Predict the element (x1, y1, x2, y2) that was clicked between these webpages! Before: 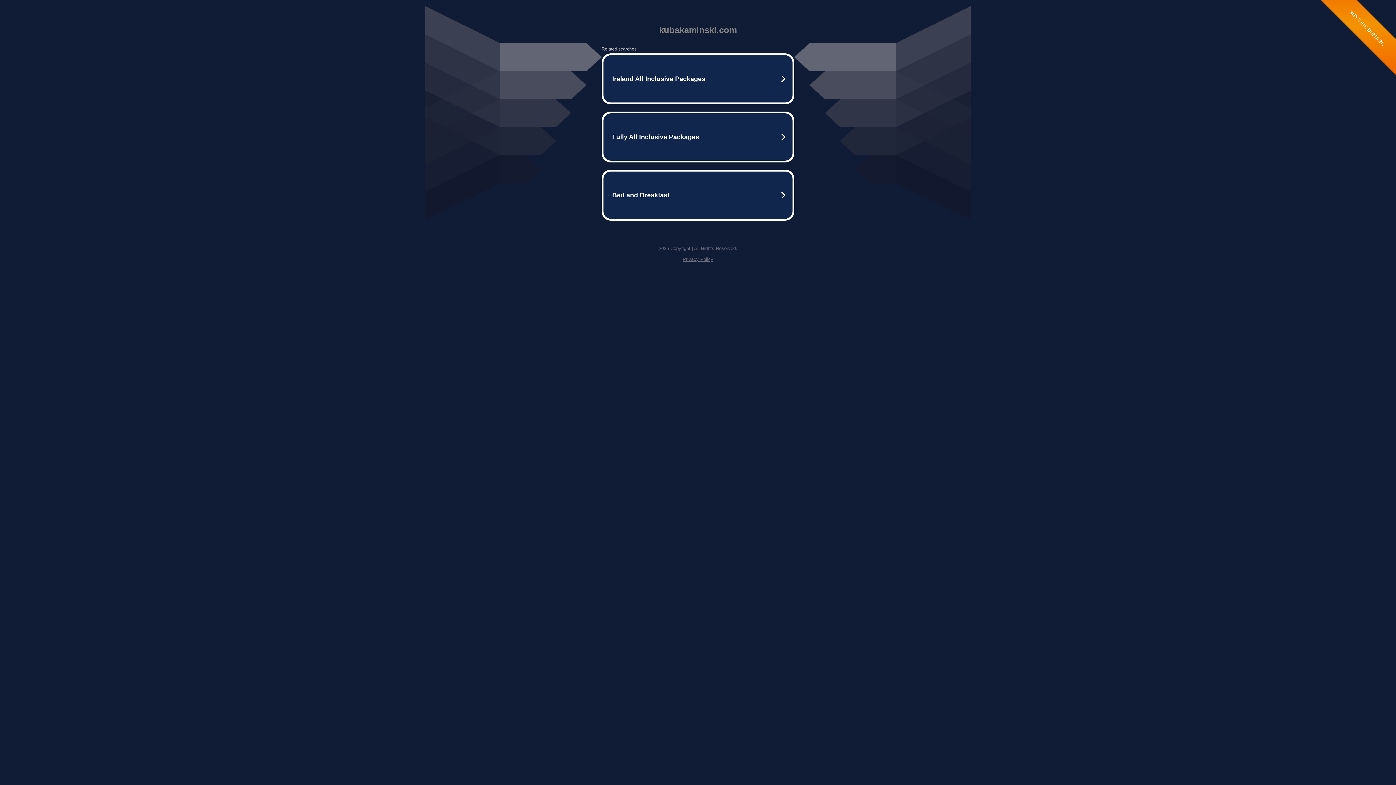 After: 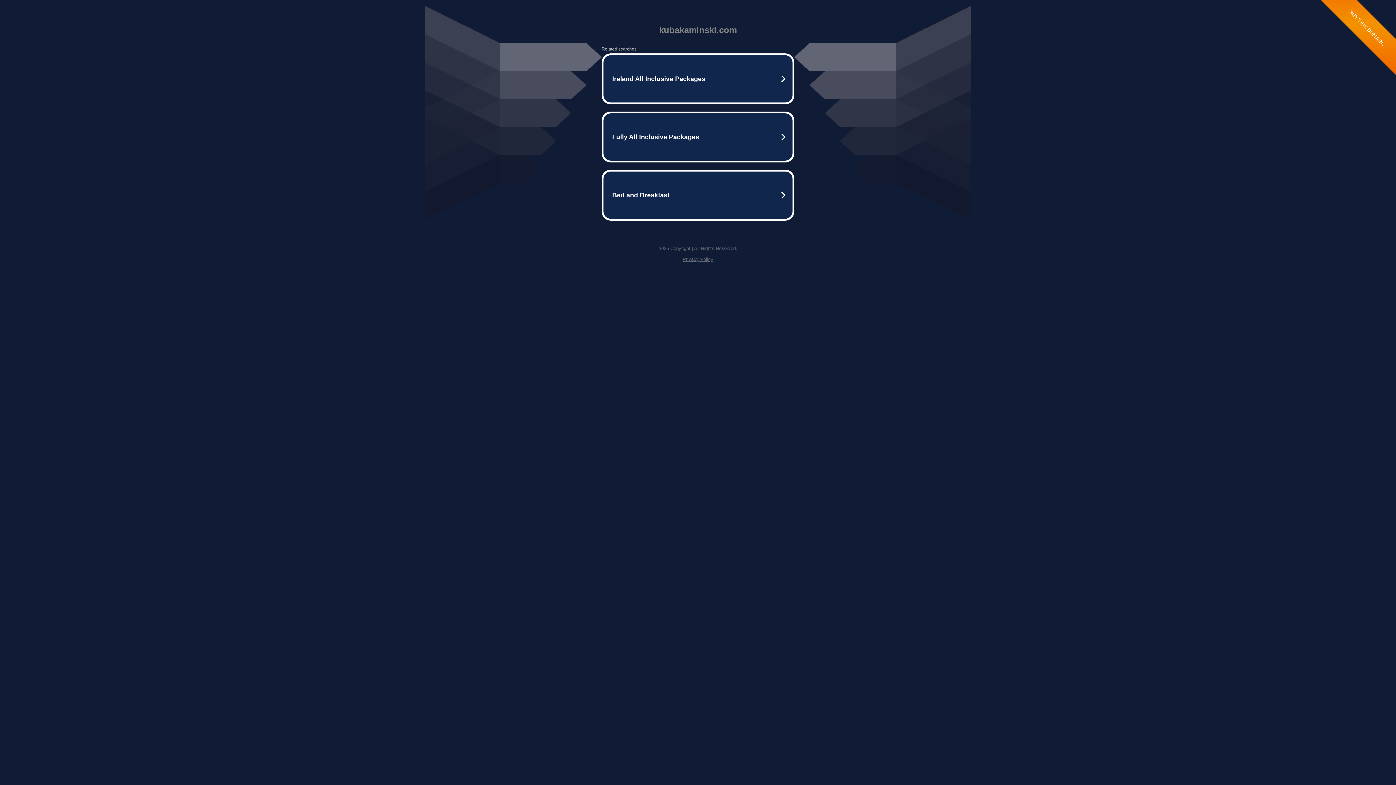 Action: bbox: (682, 256, 713, 262) label: Privacy Policy